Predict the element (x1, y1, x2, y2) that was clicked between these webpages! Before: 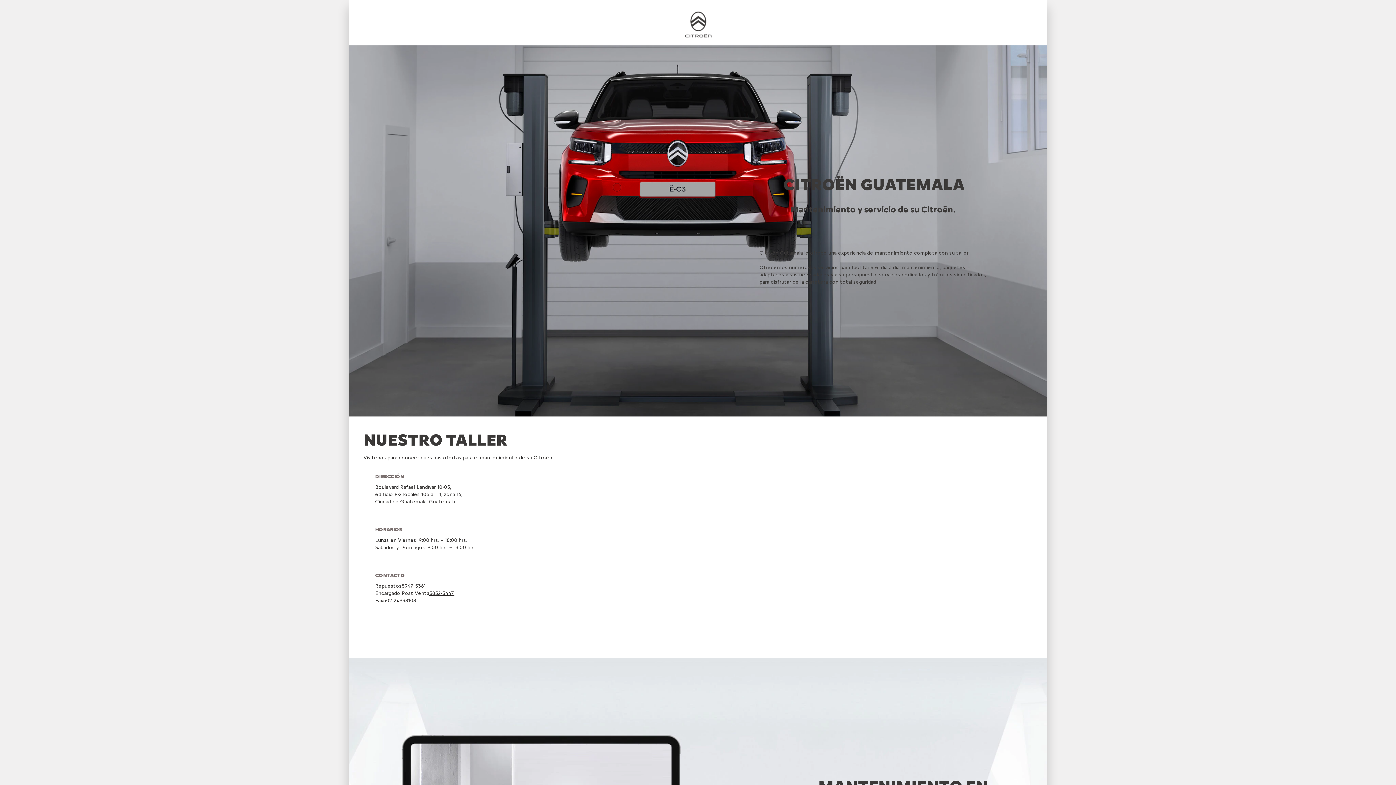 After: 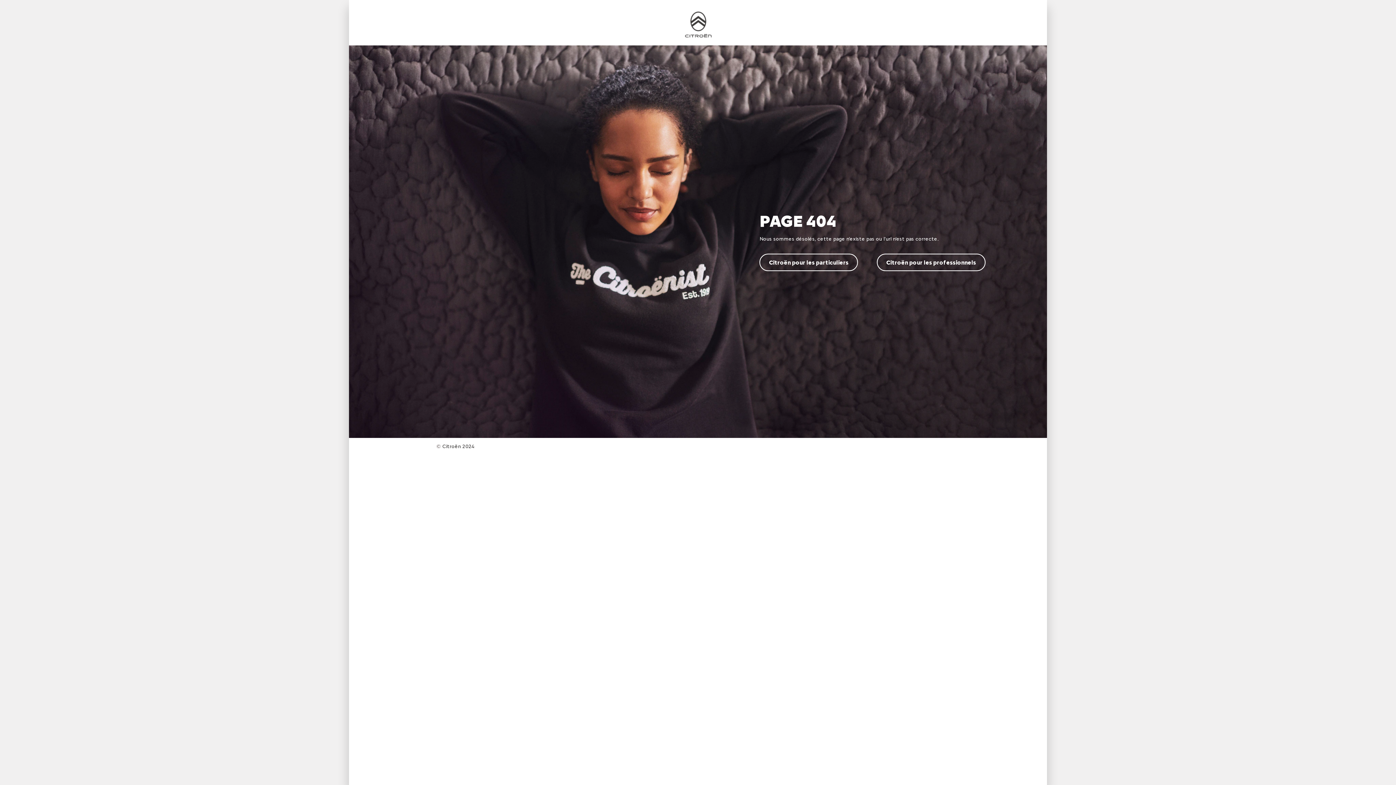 Action: bbox: (429, 590, 454, 596) label: 5852-3447